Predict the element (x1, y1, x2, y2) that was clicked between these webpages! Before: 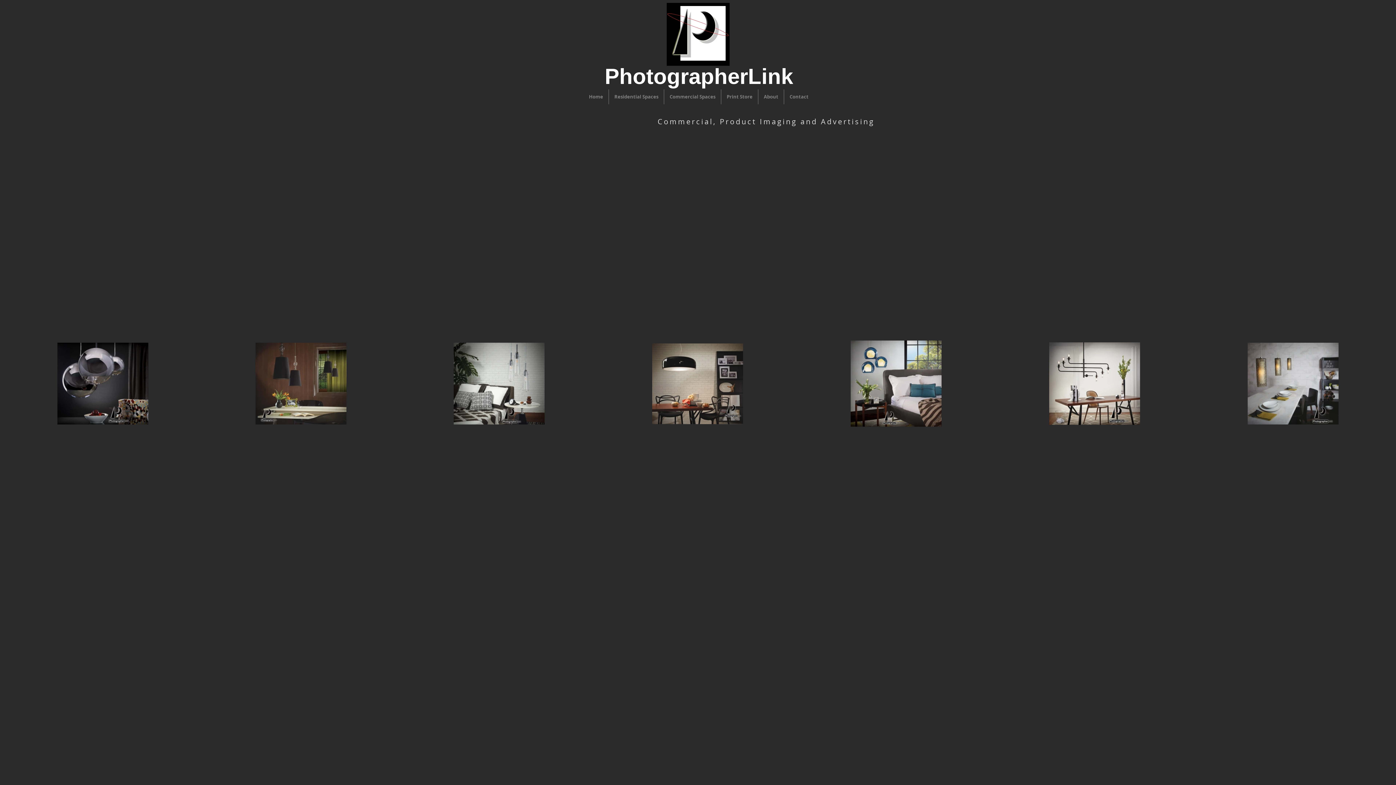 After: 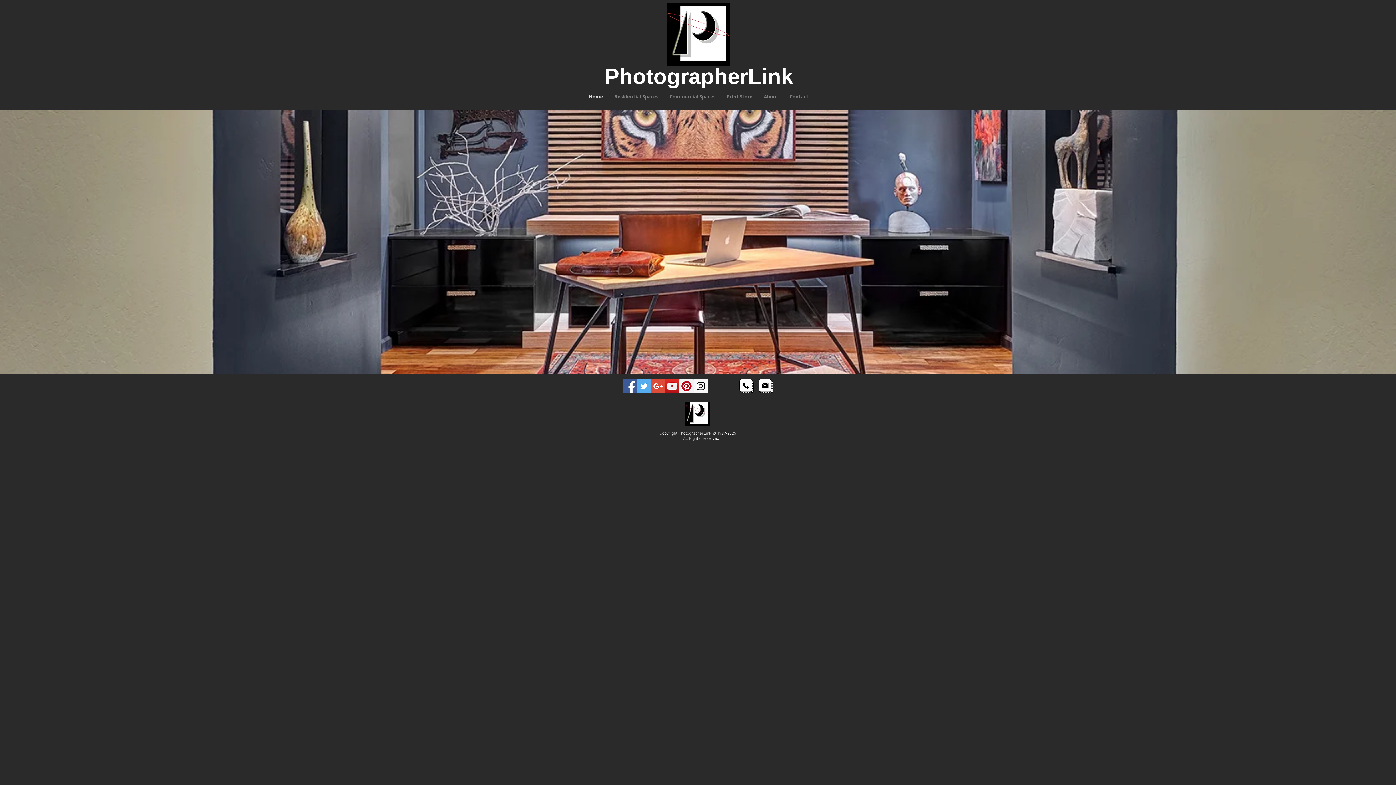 Action: label: Home bbox: (583, 89, 608, 104)